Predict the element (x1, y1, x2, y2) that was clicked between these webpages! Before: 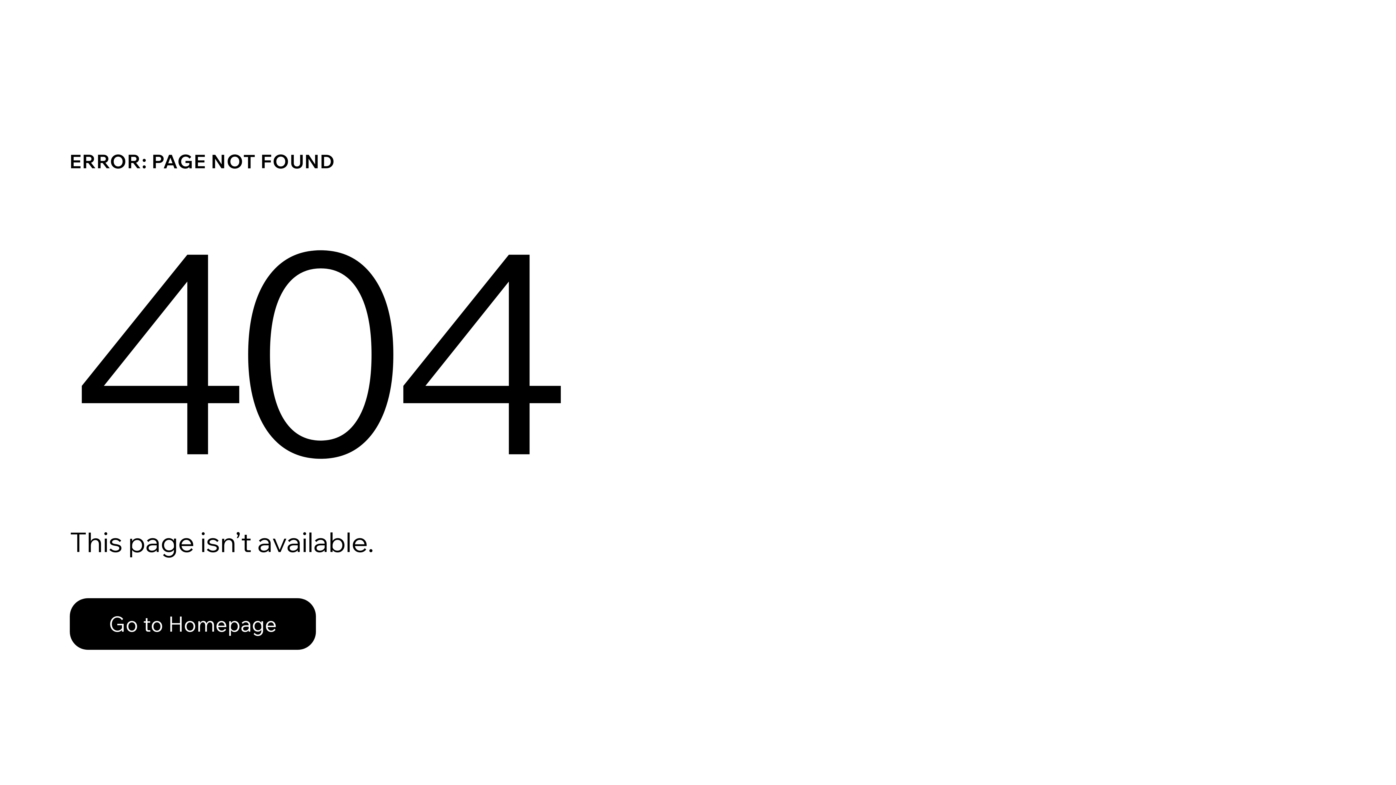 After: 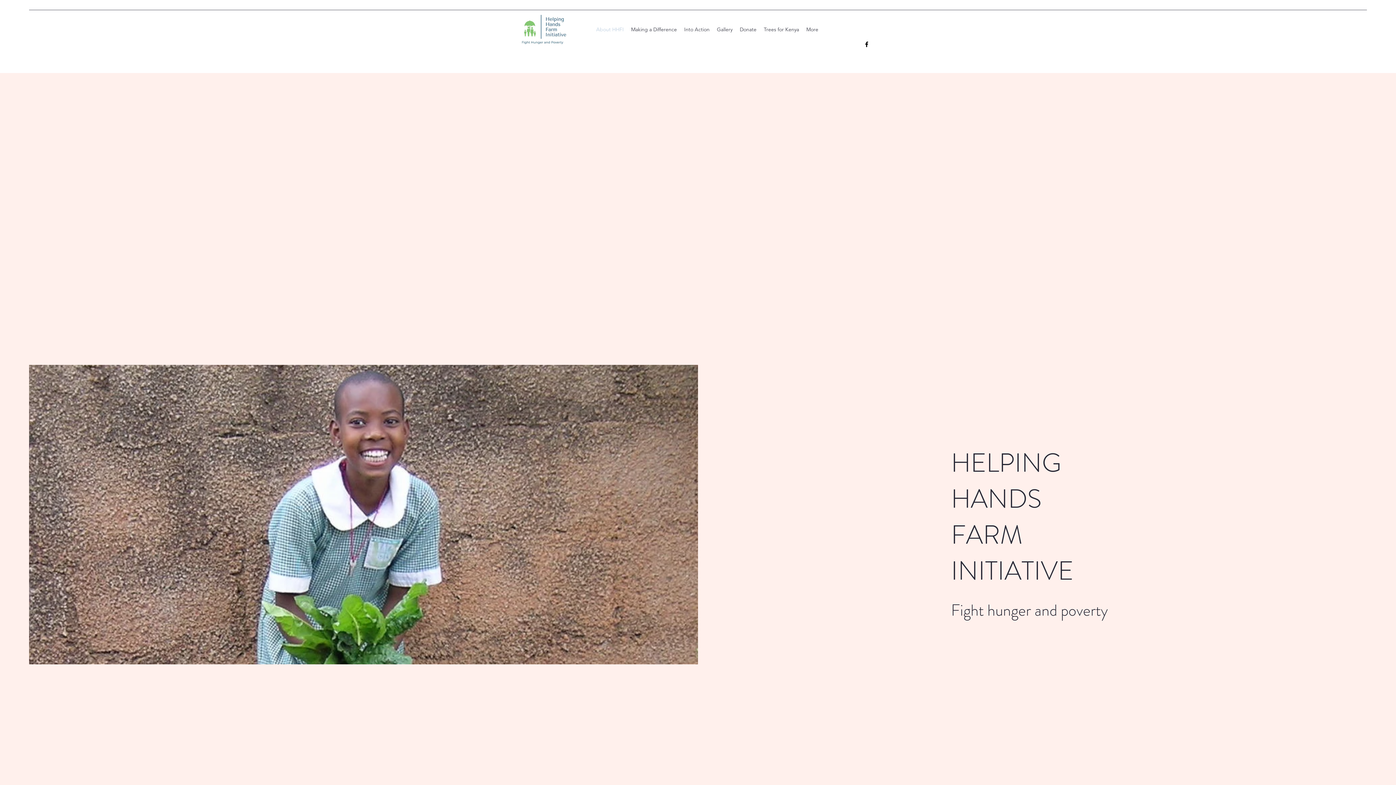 Action: bbox: (69, 582, 768, 659) label: Go to Homepage